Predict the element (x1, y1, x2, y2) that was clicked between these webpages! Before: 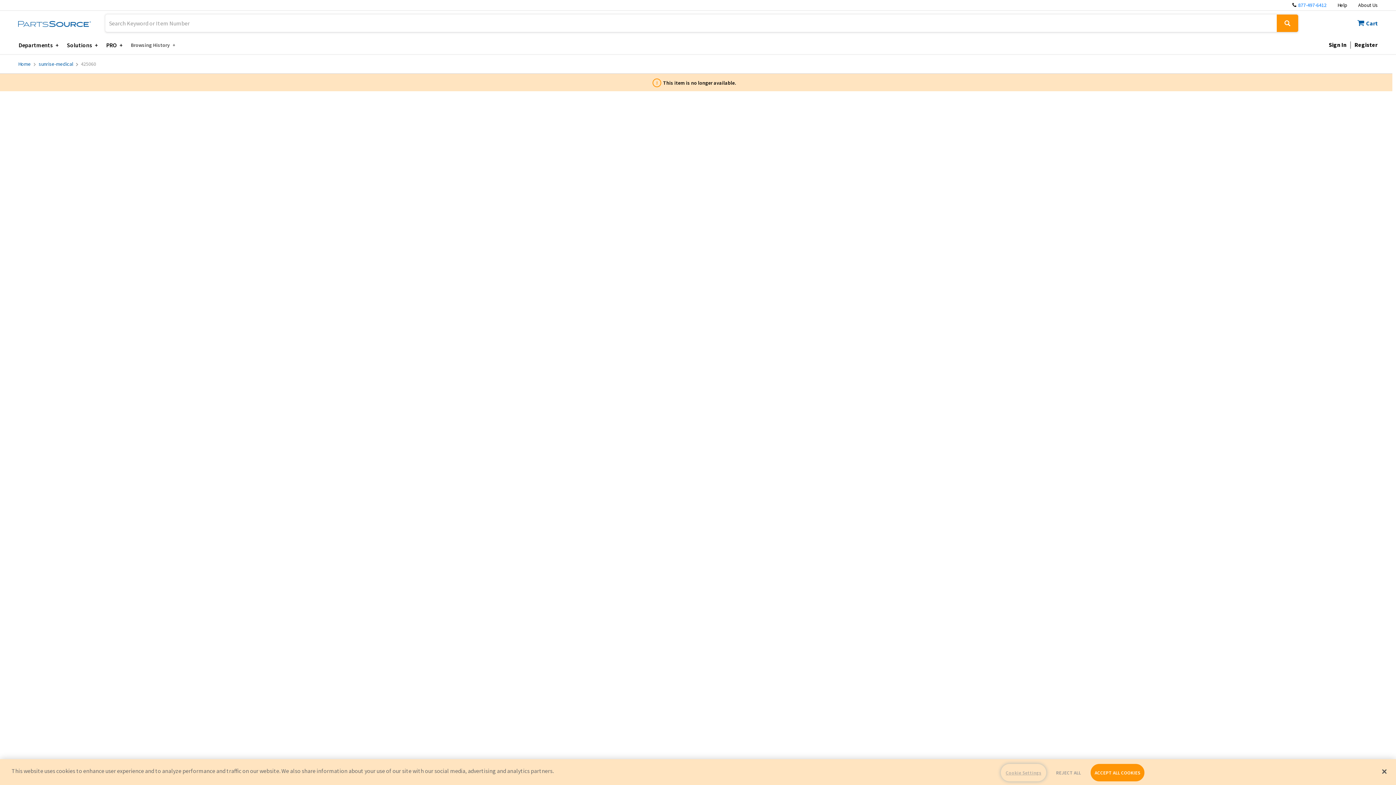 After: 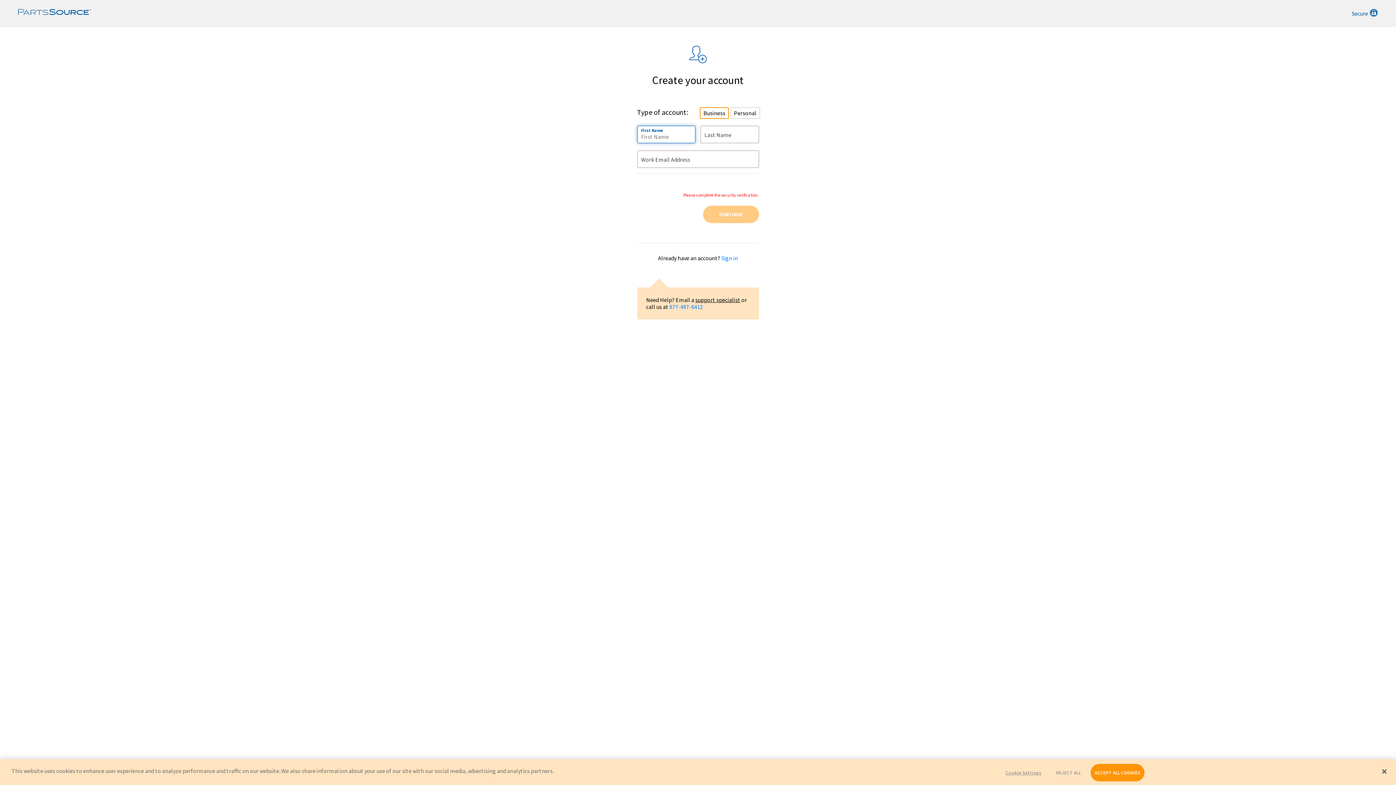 Action: label: Register bbox: (1354, 41, 1377, 48)